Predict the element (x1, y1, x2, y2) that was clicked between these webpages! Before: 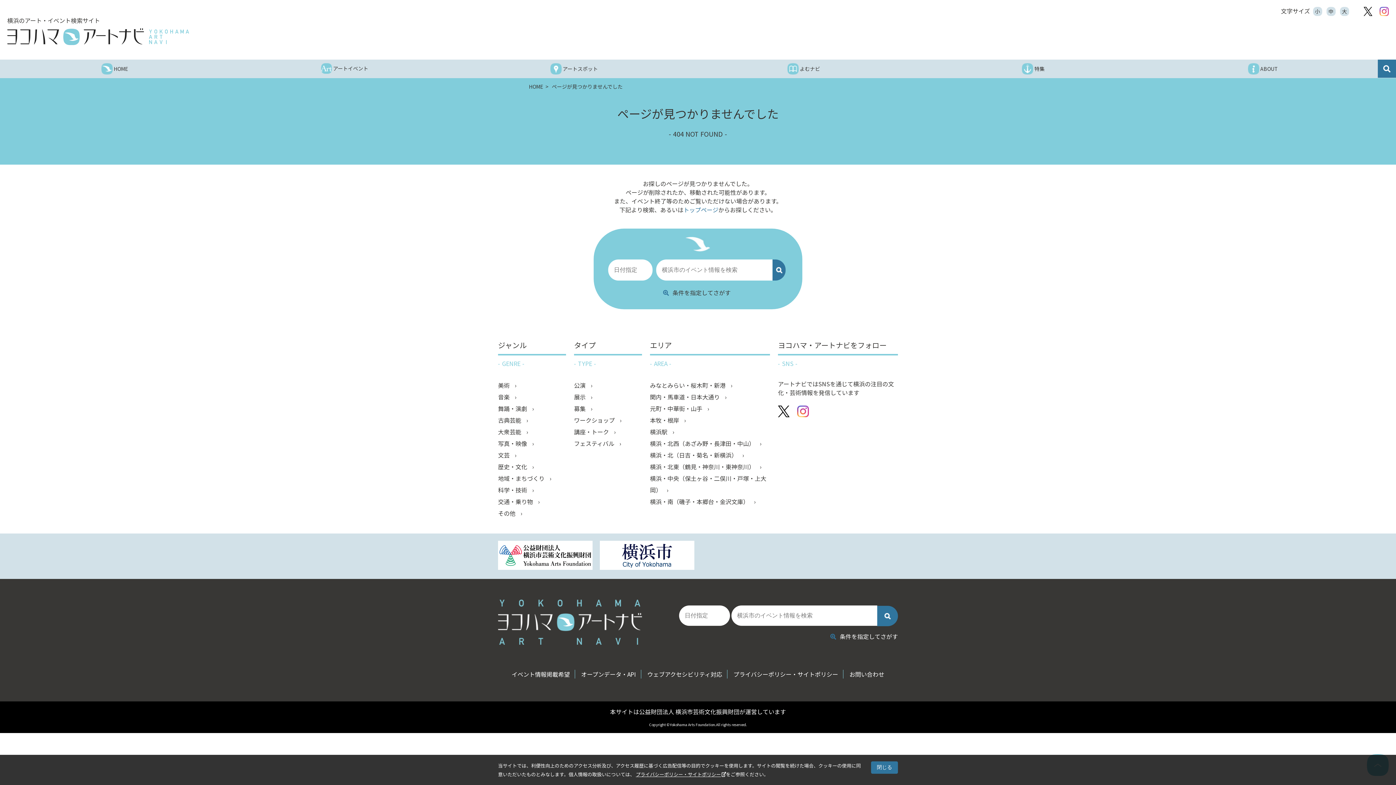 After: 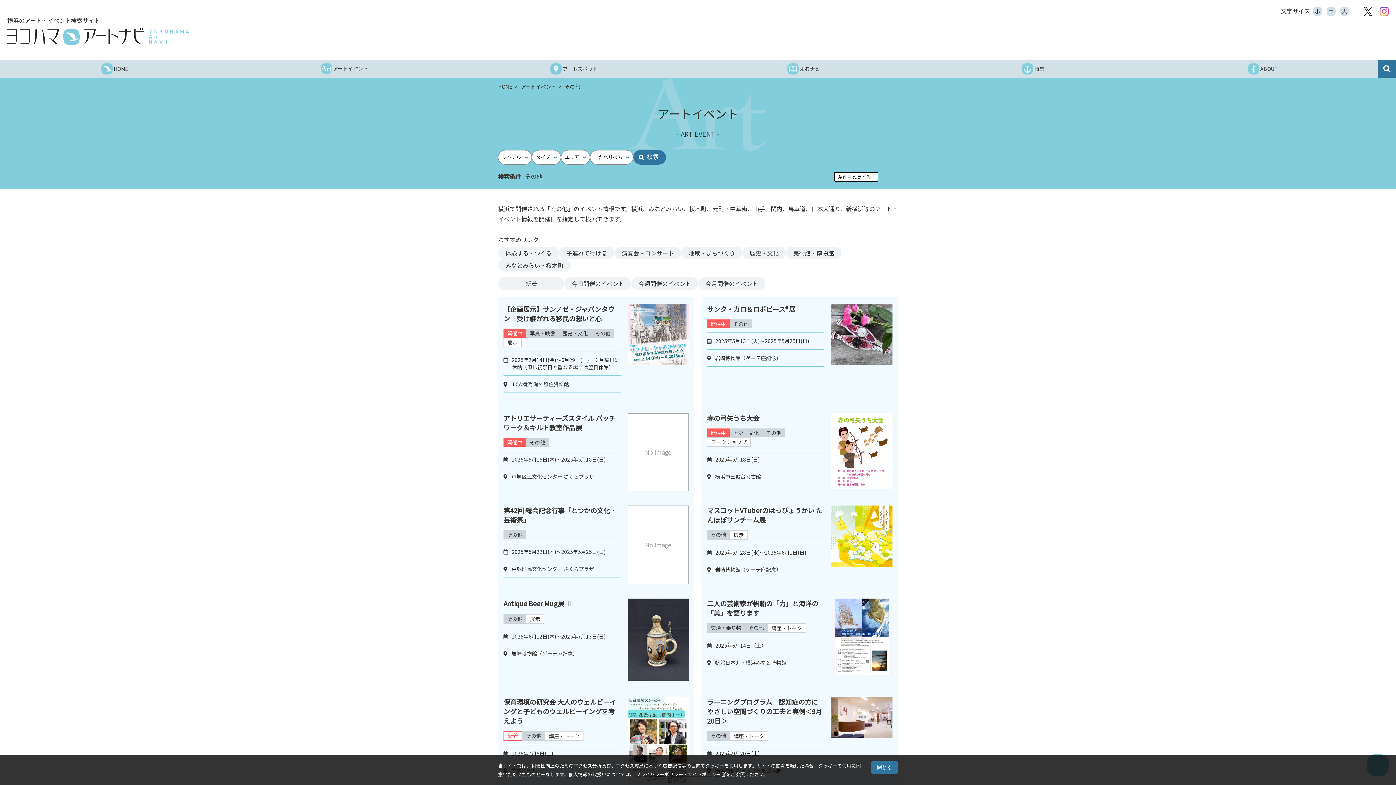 Action: label: その他  bbox: (498, 507, 566, 519)